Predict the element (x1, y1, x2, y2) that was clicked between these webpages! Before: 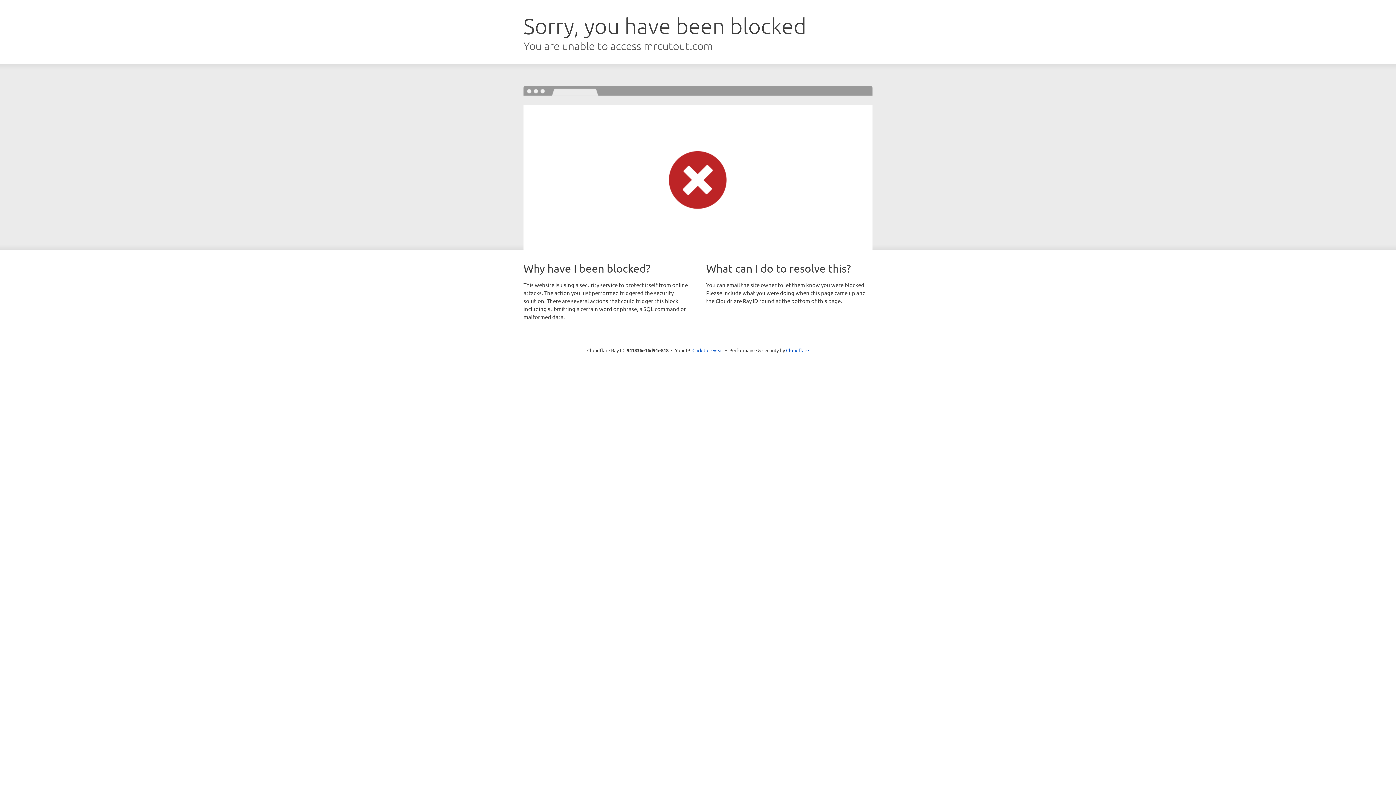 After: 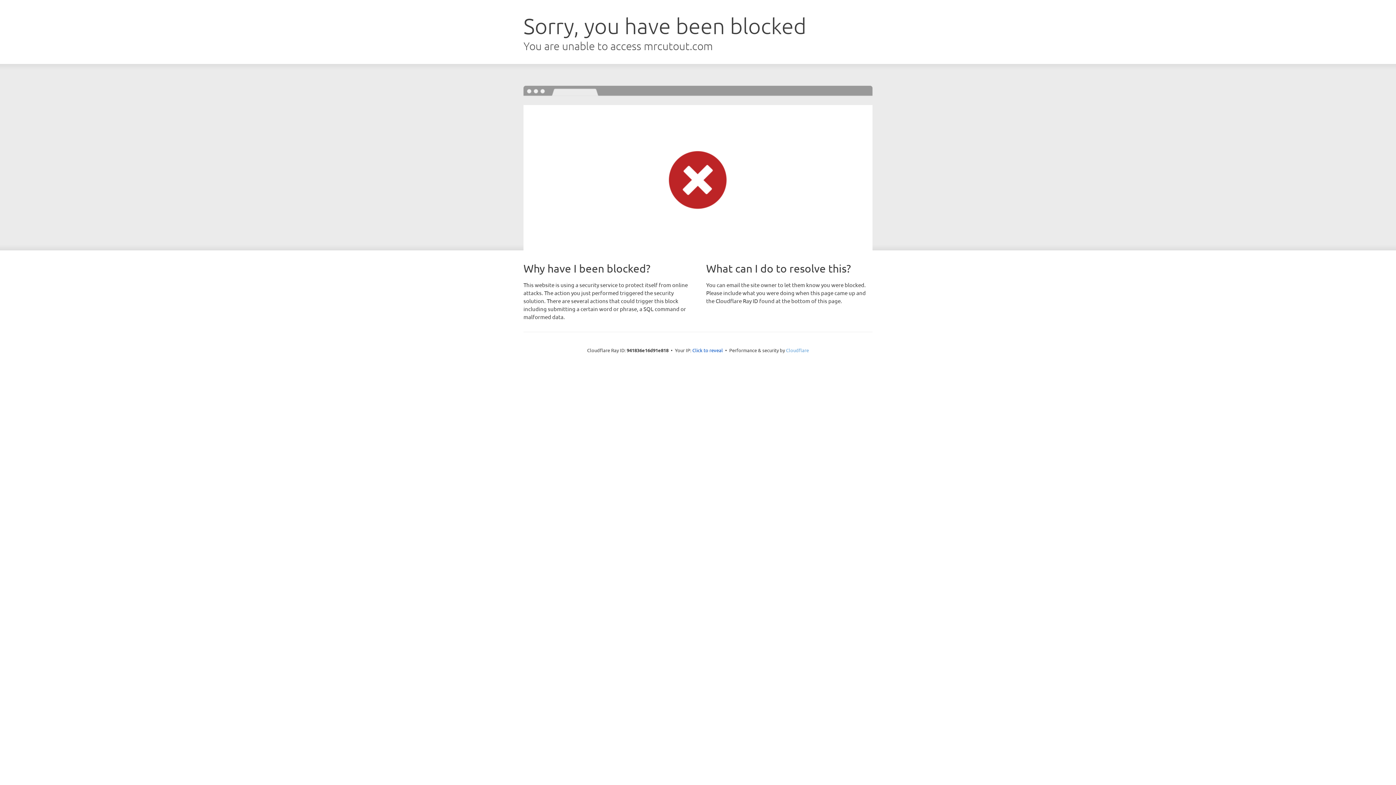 Action: bbox: (786, 347, 809, 353) label: Cloudflare